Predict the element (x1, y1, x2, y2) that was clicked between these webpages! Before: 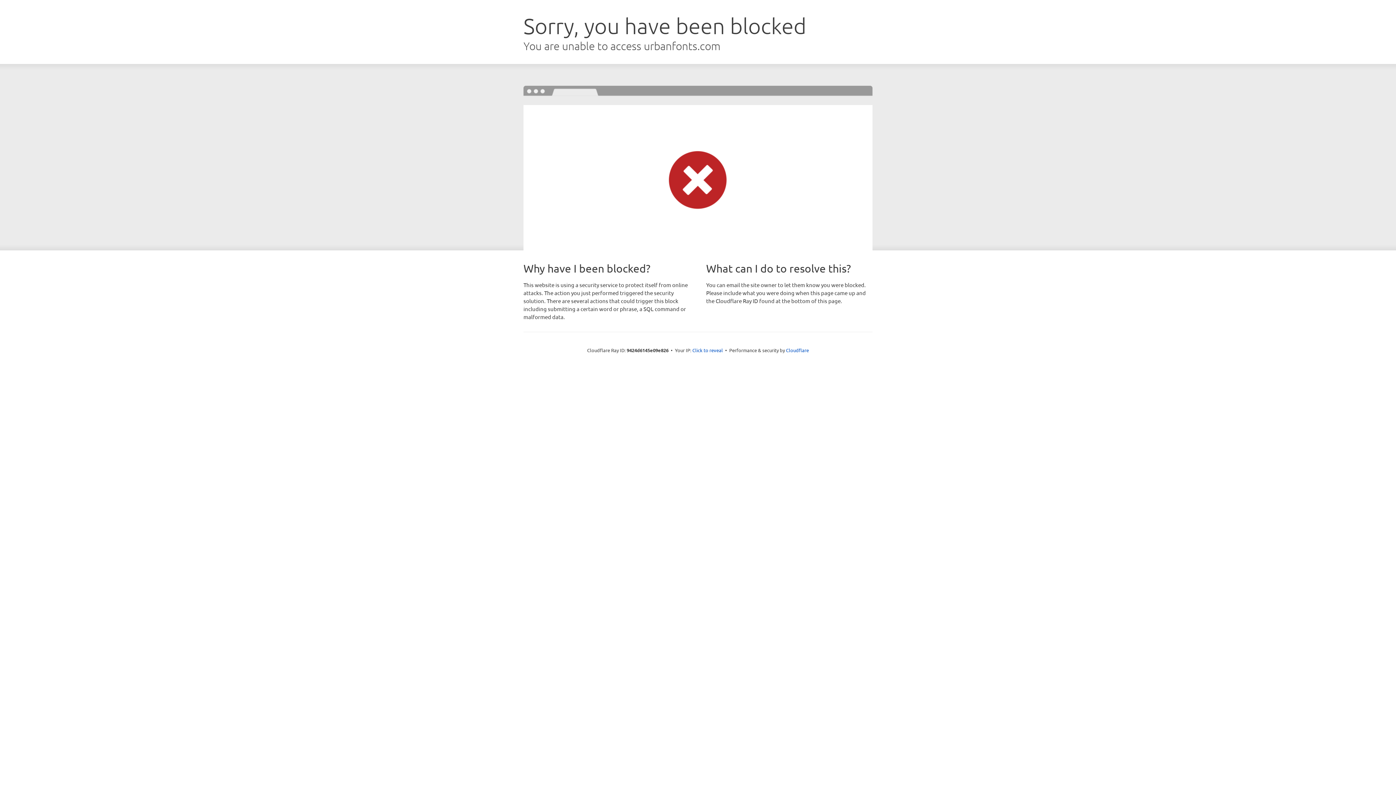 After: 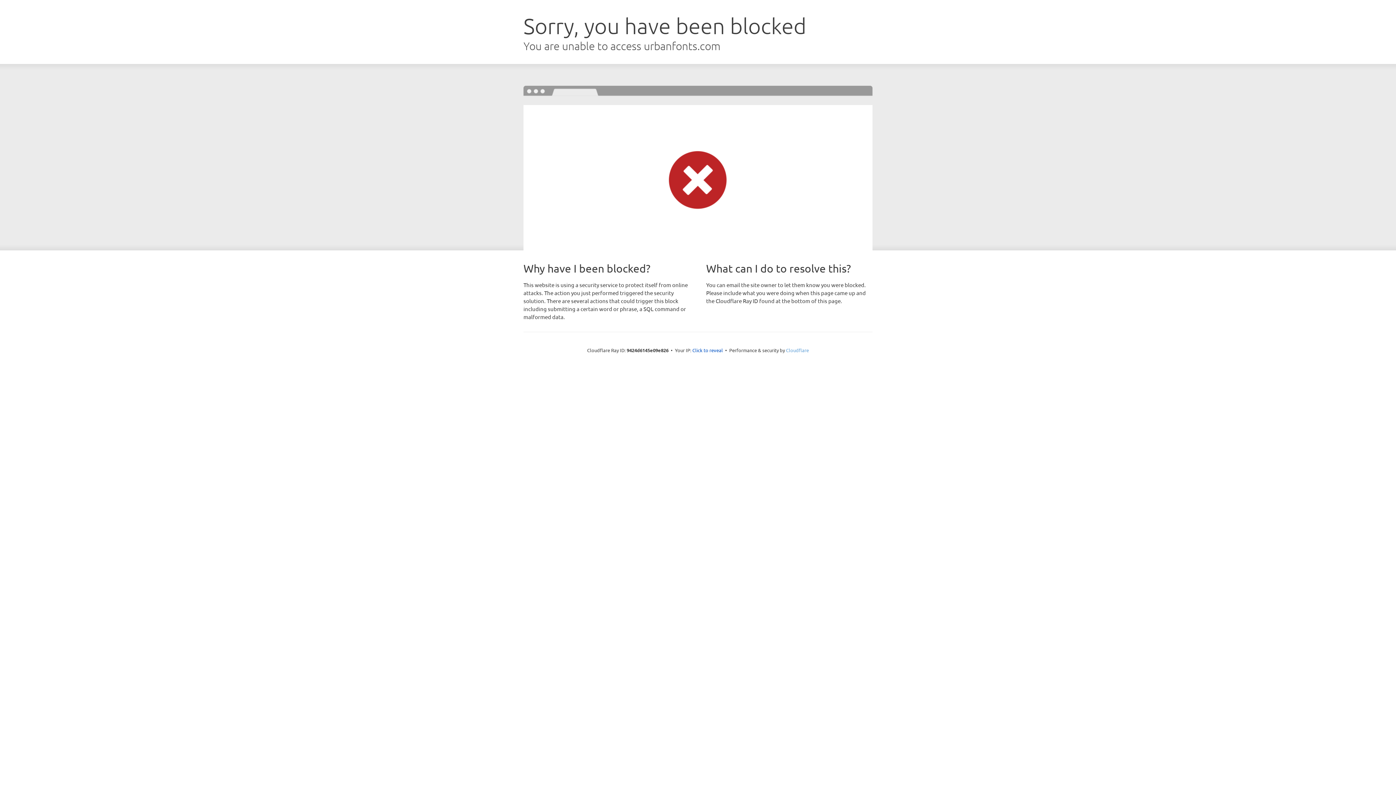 Action: label: Cloudflare bbox: (786, 347, 809, 353)